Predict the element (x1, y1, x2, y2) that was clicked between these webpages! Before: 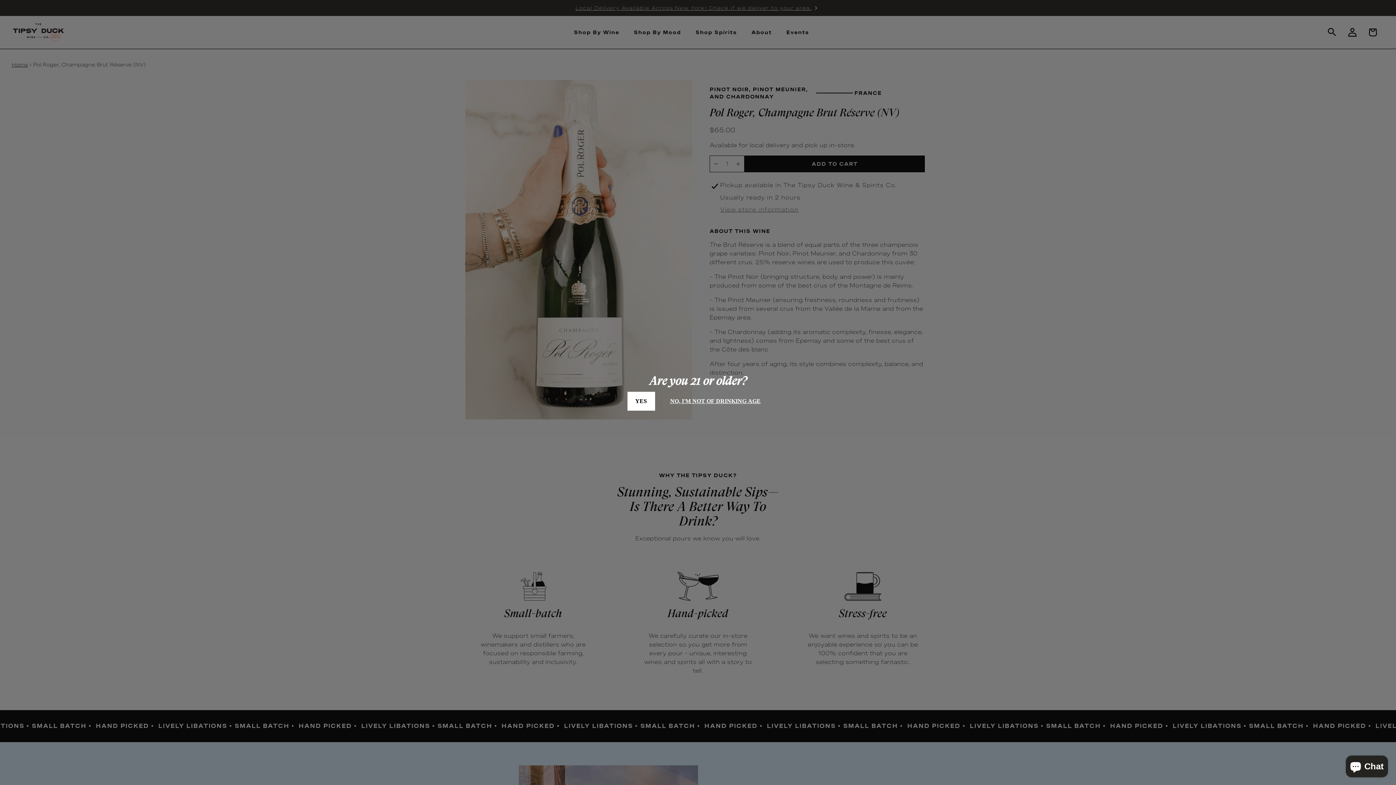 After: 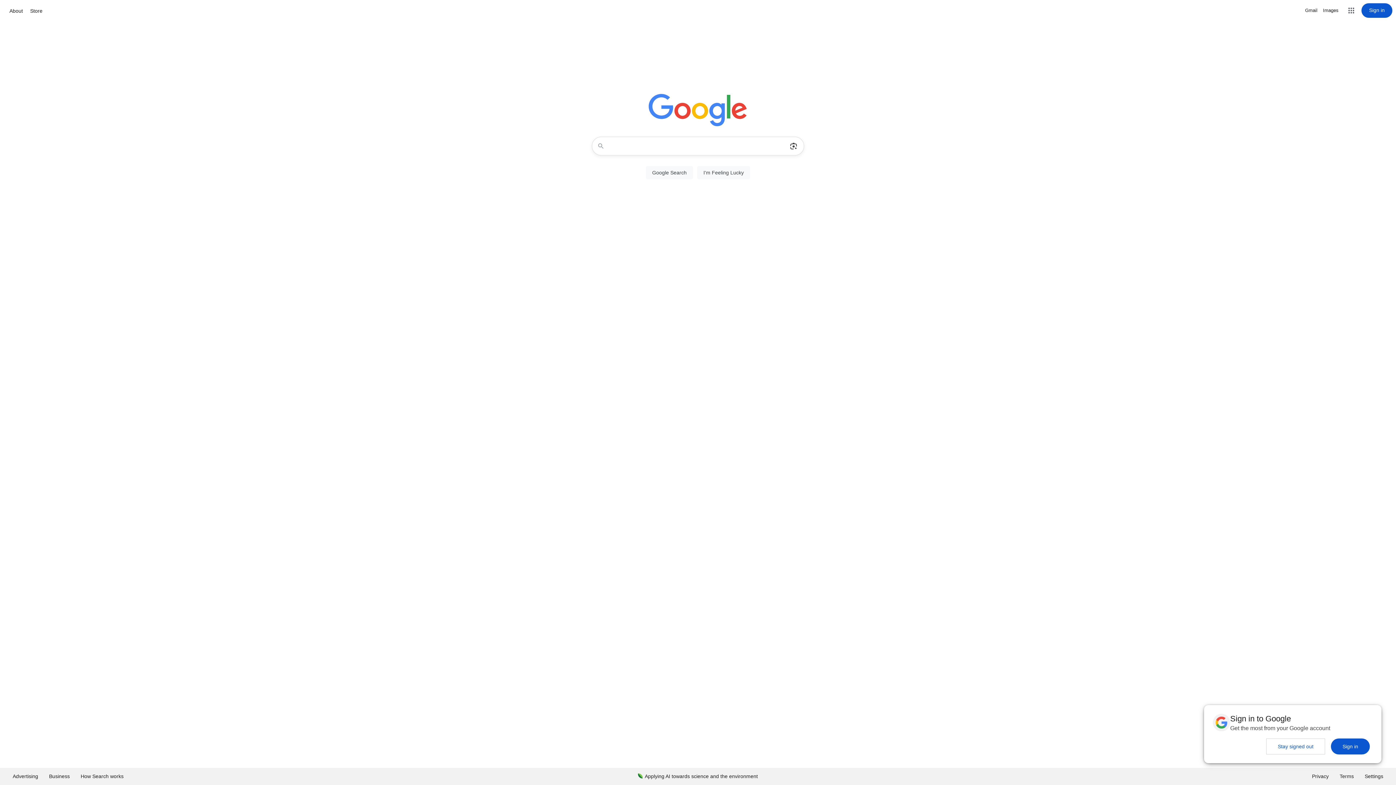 Action: label: NO, I'M NOT OF DRINKING AGE bbox: (662, 392, 768, 410)